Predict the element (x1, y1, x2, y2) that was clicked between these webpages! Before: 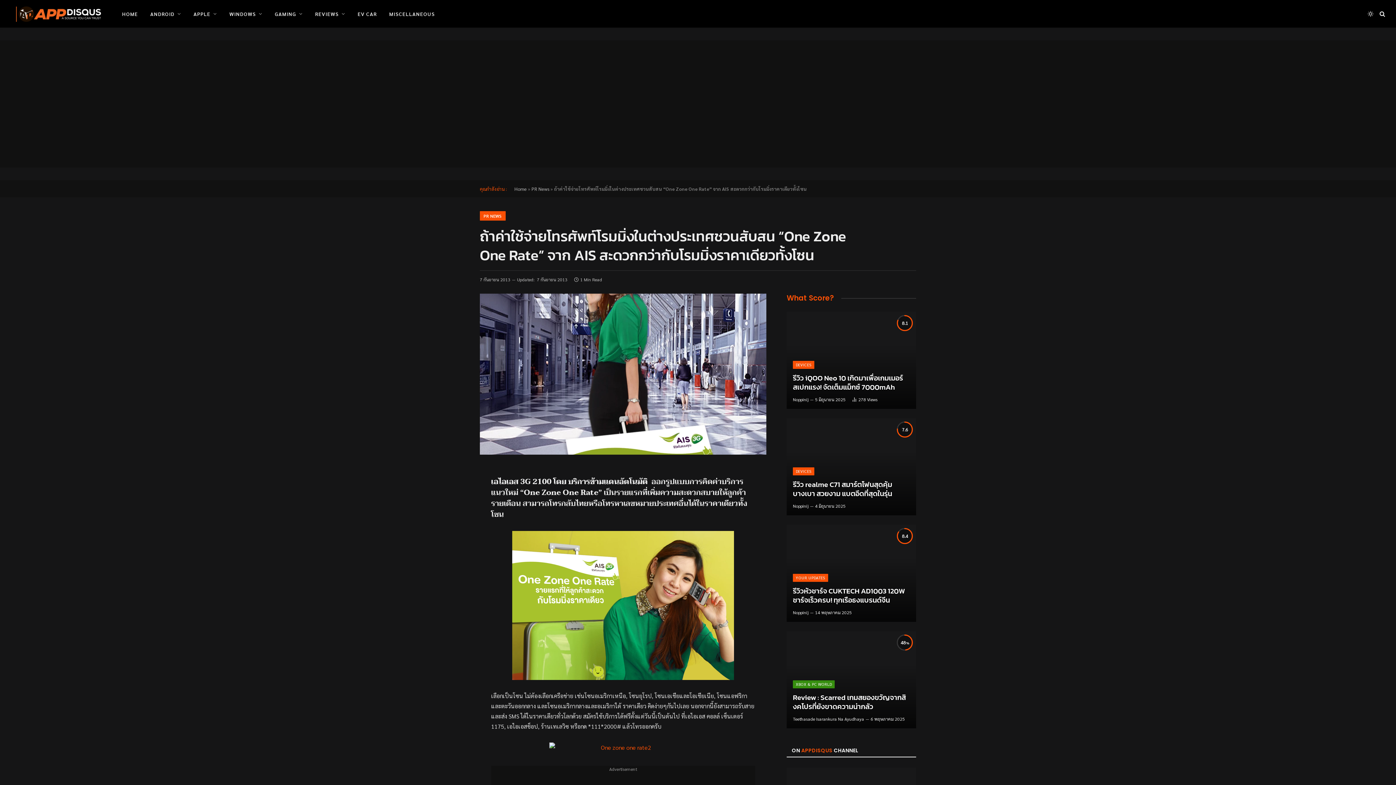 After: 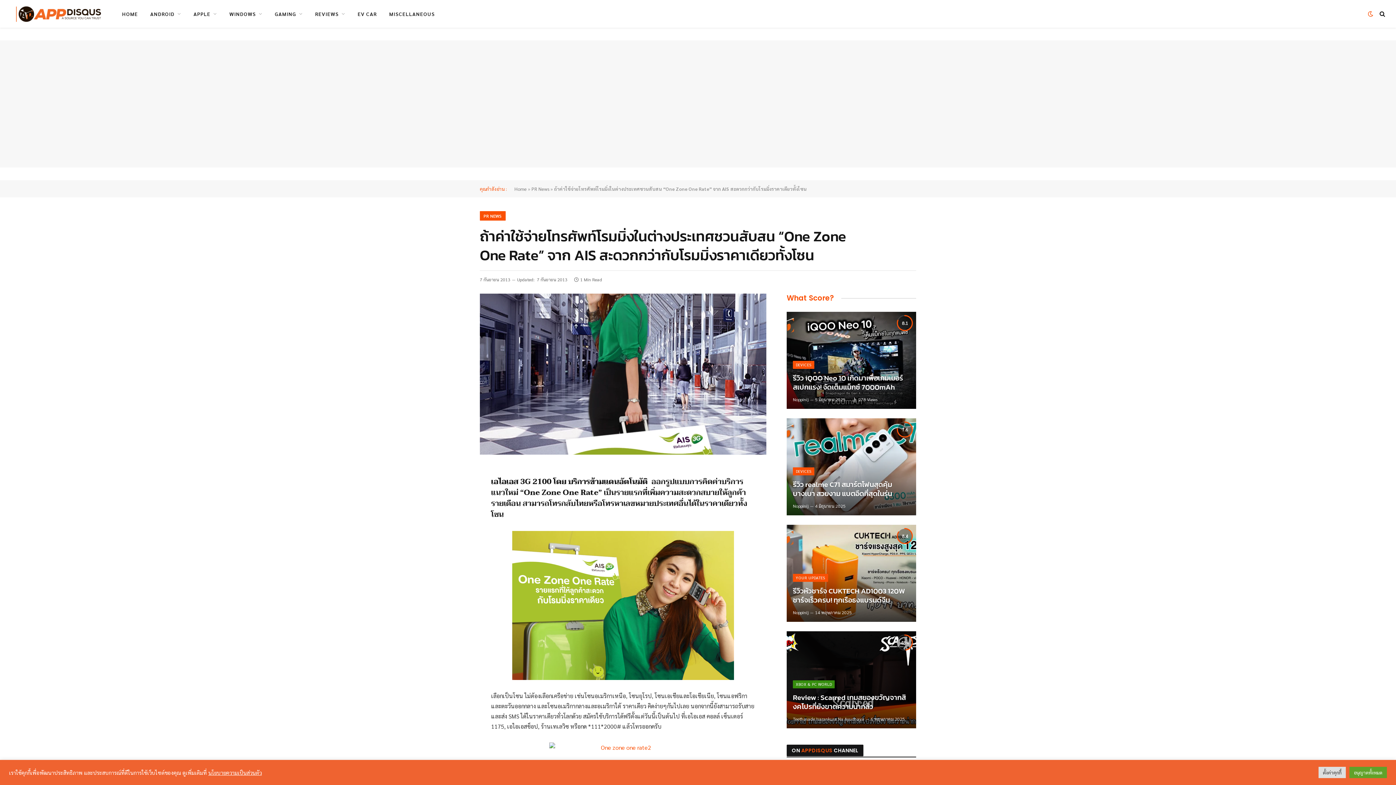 Action: bbox: (1366, 10, 1375, 16)